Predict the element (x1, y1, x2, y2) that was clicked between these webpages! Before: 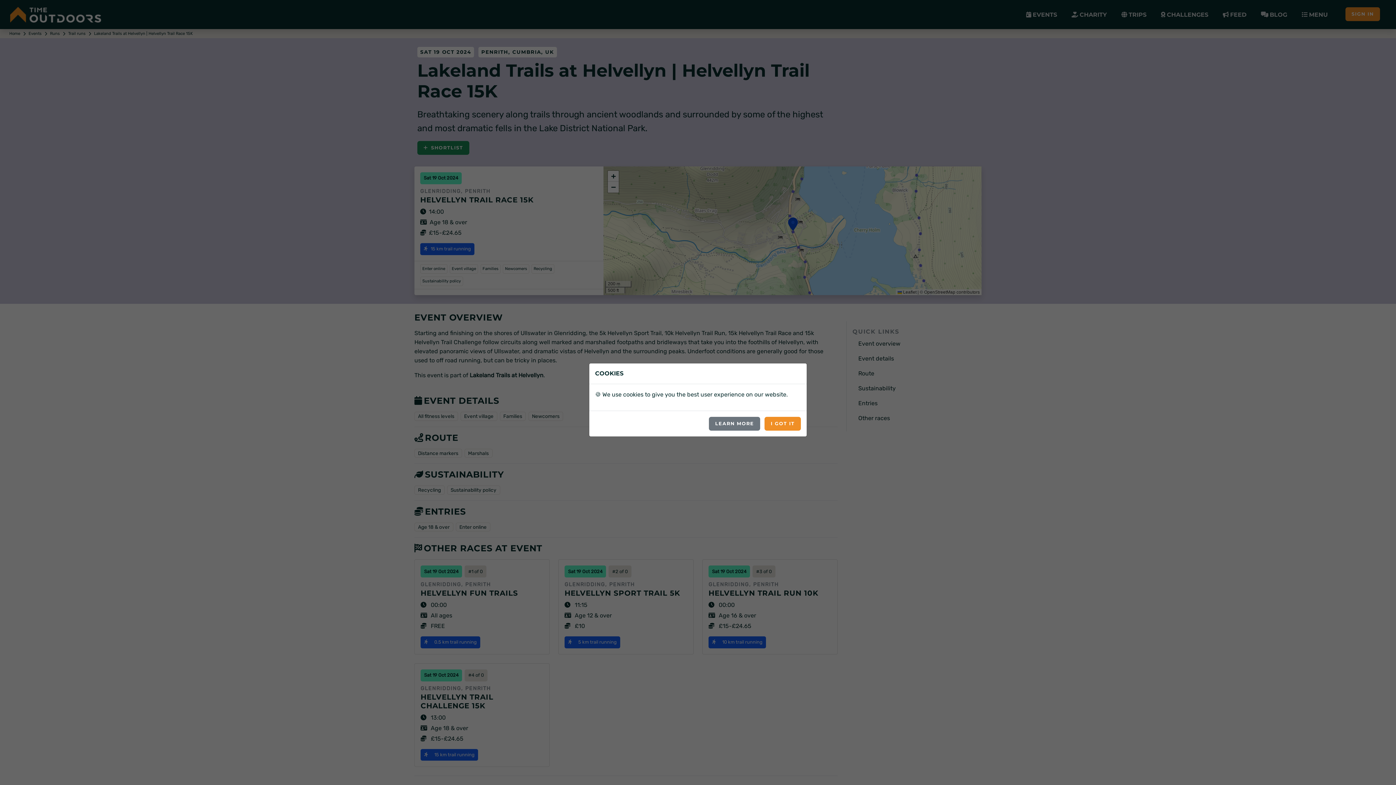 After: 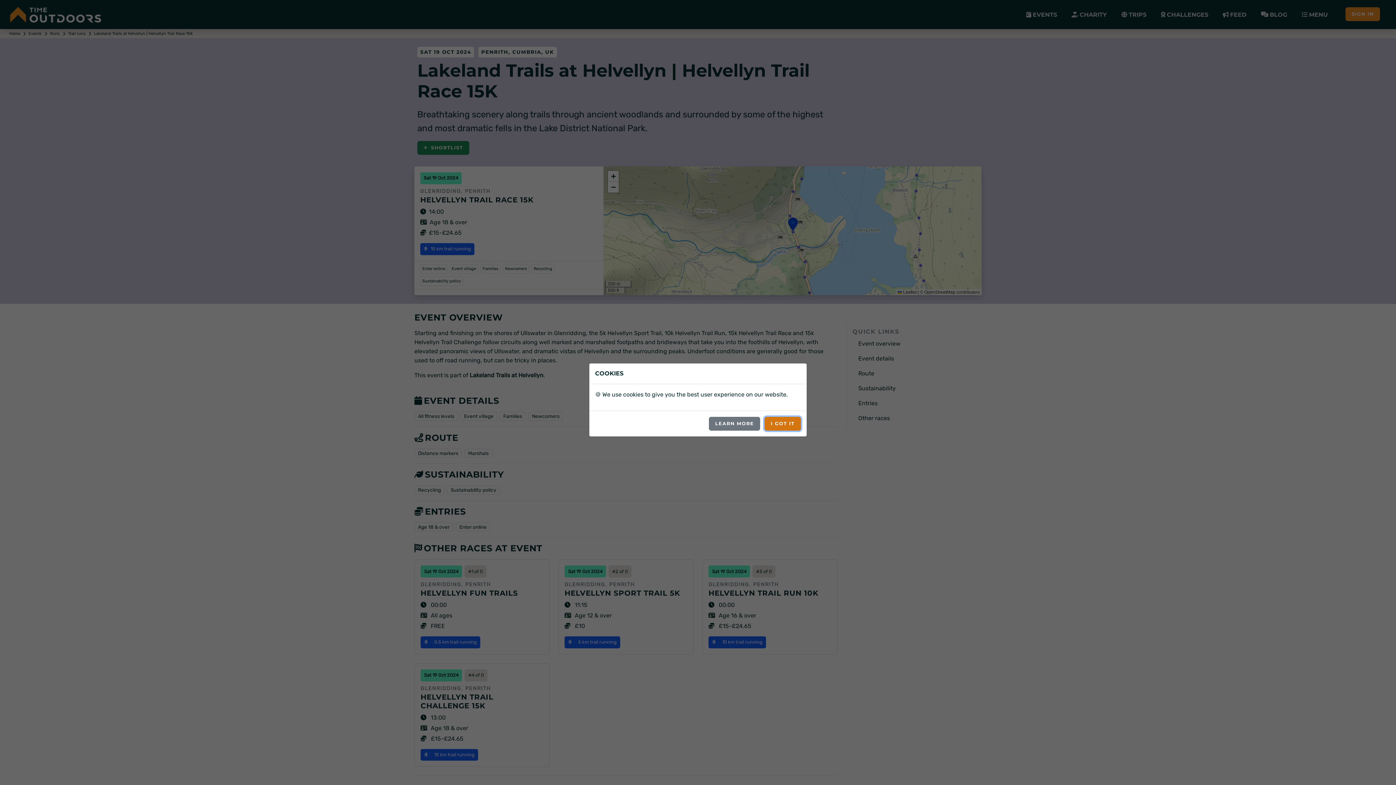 Action: bbox: (764, 416, 801, 430) label: I GOT IT